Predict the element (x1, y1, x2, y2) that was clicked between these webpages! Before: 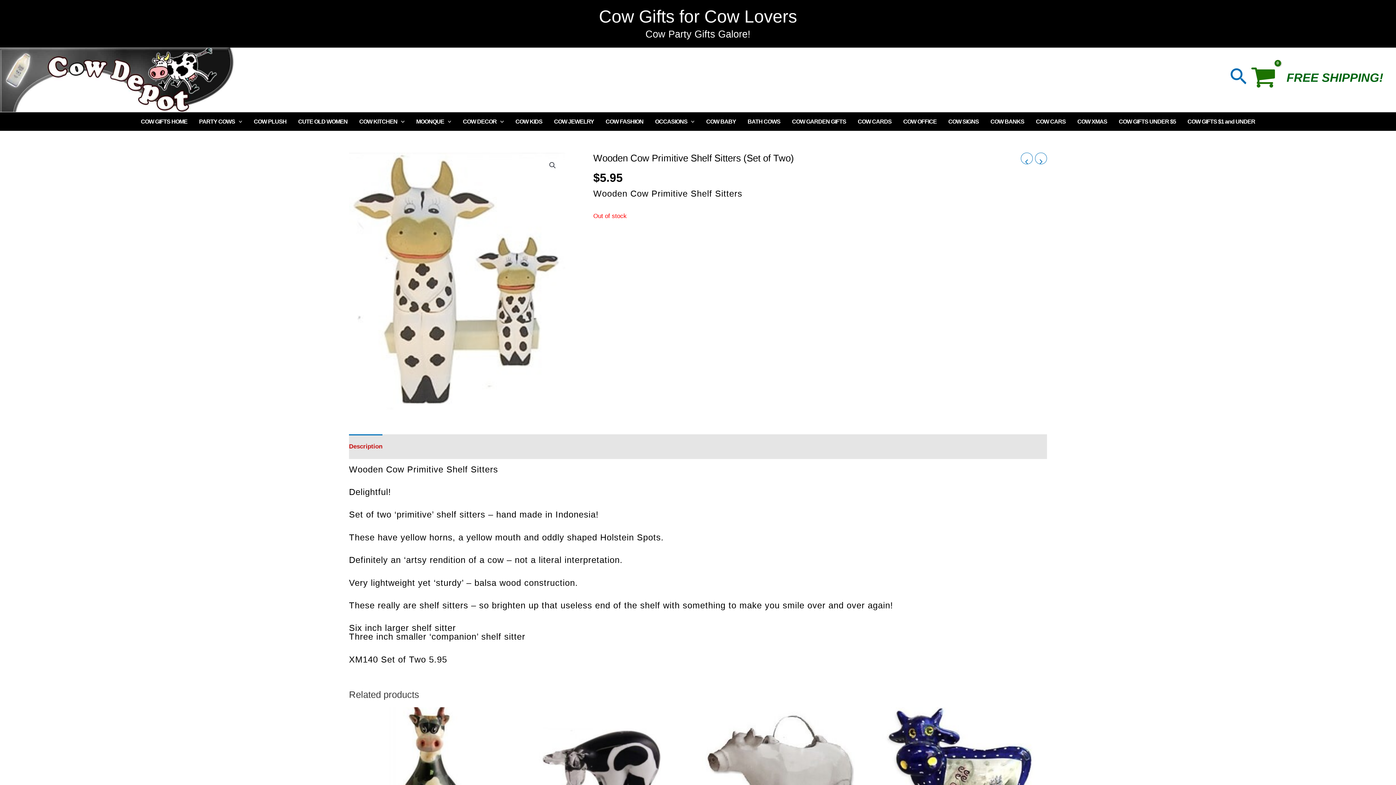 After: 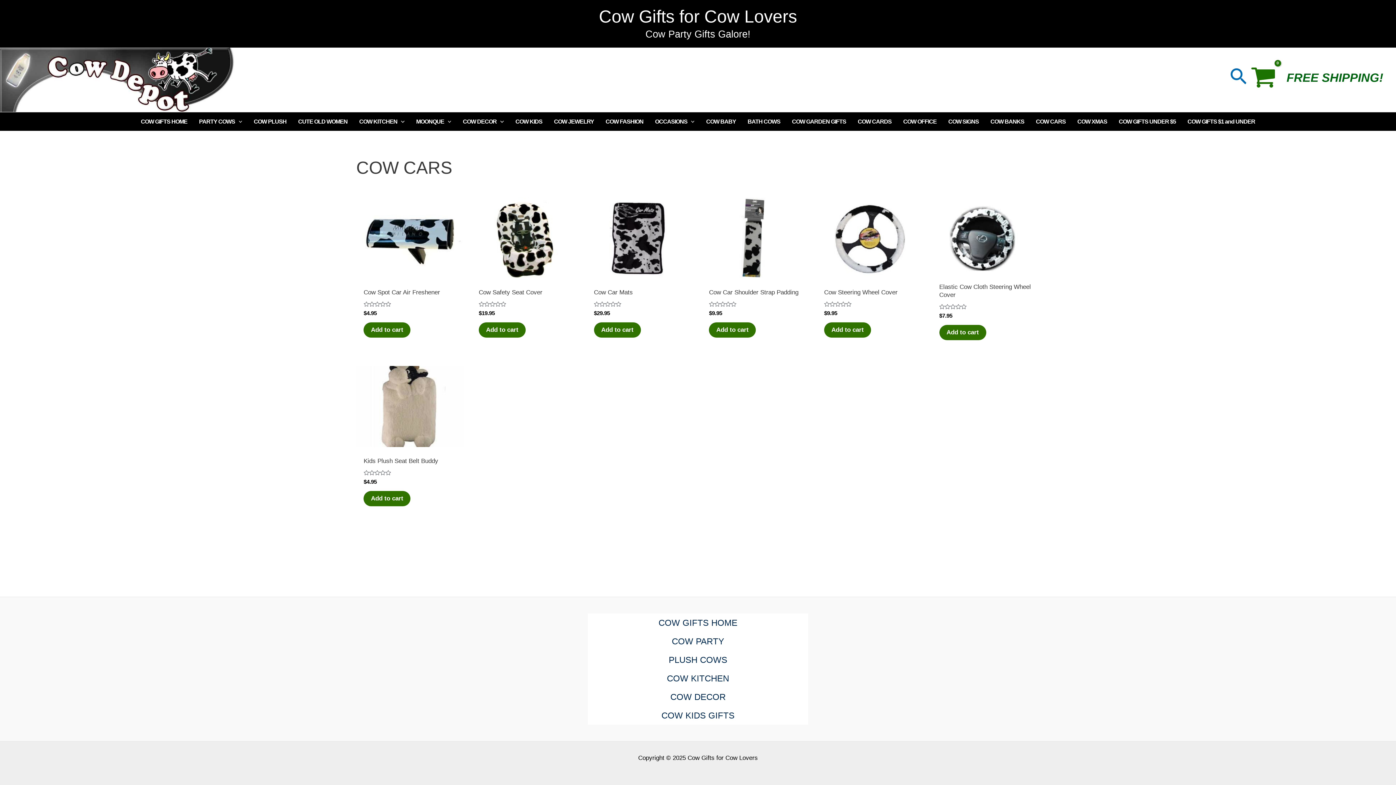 Action: label: COW CARS bbox: (1030, 113, 1071, 129)